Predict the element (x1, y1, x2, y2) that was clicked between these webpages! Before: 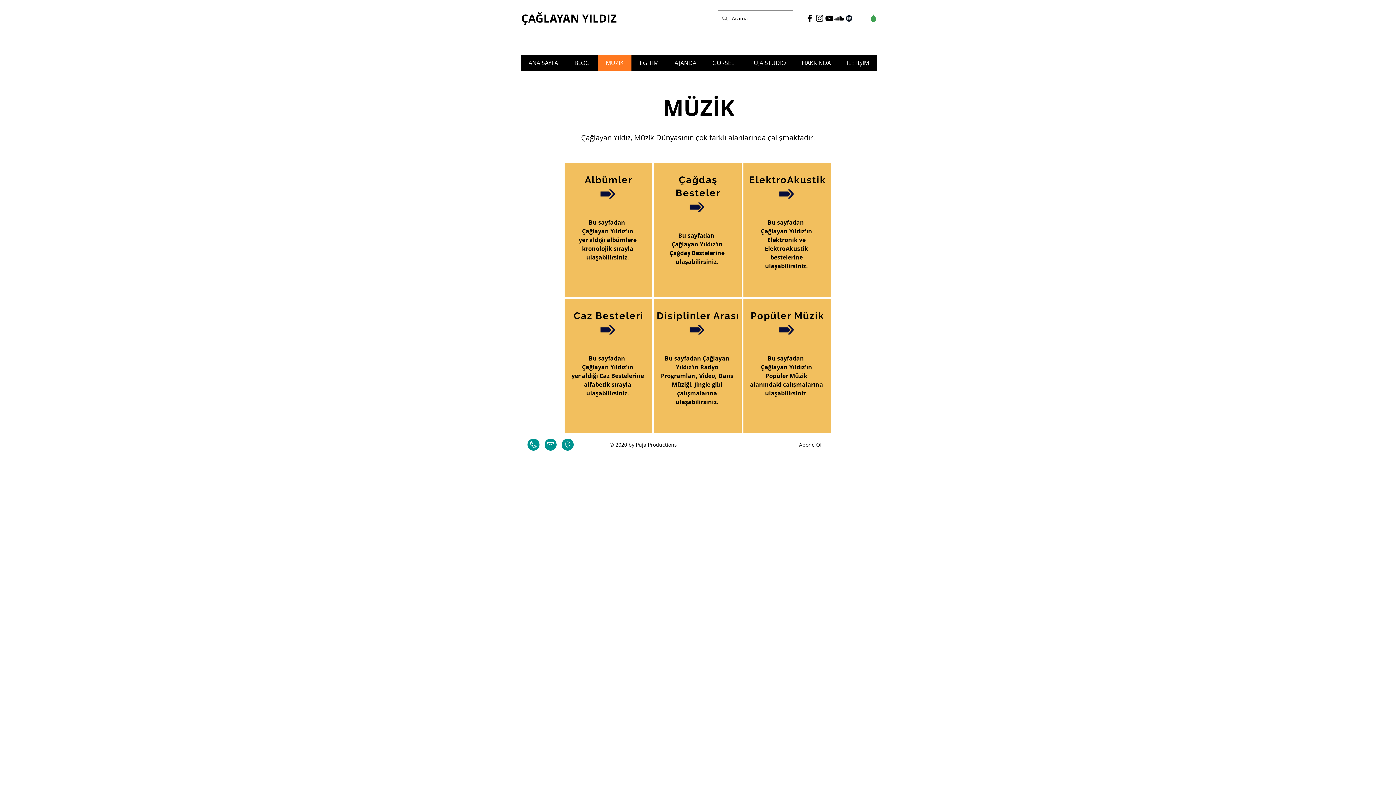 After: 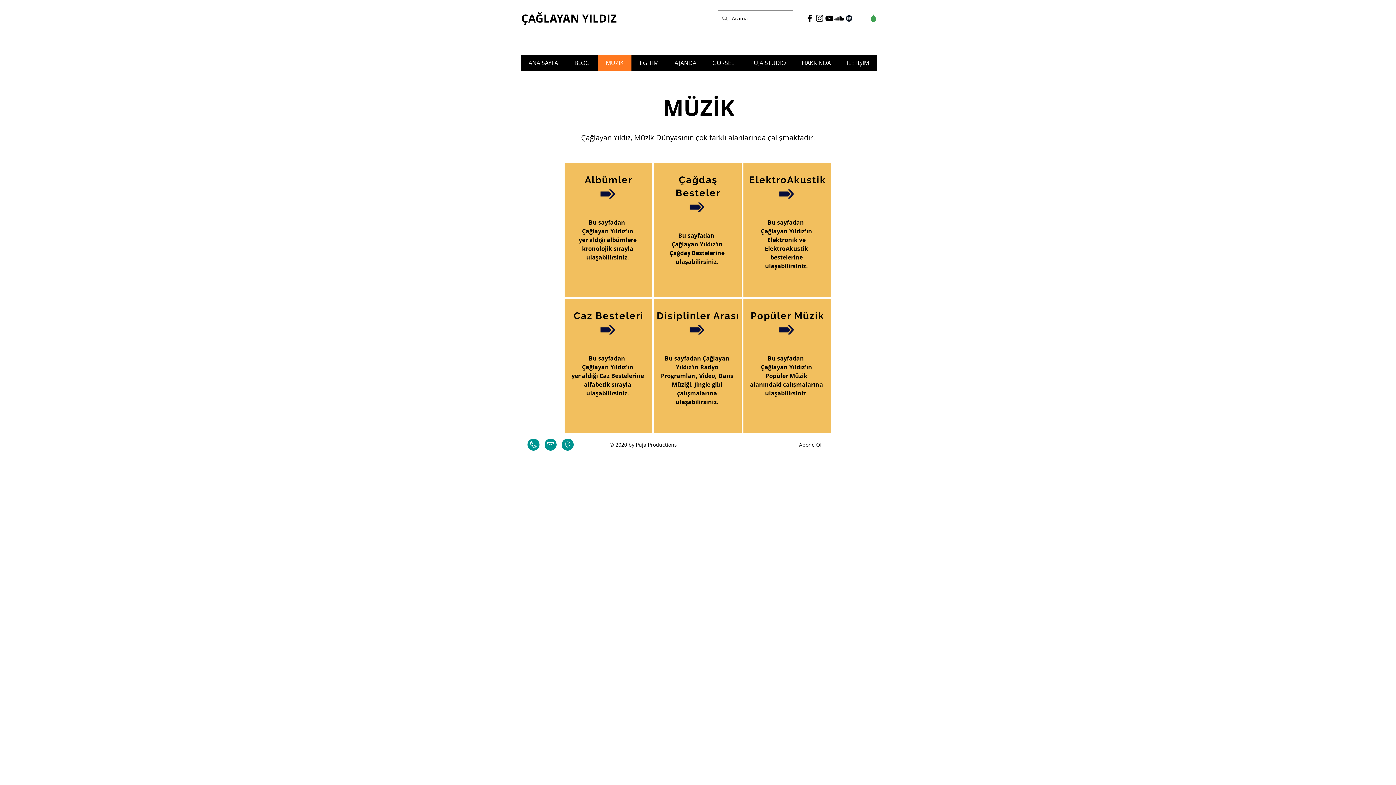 Action: bbox: (544, 438, 556, 450)